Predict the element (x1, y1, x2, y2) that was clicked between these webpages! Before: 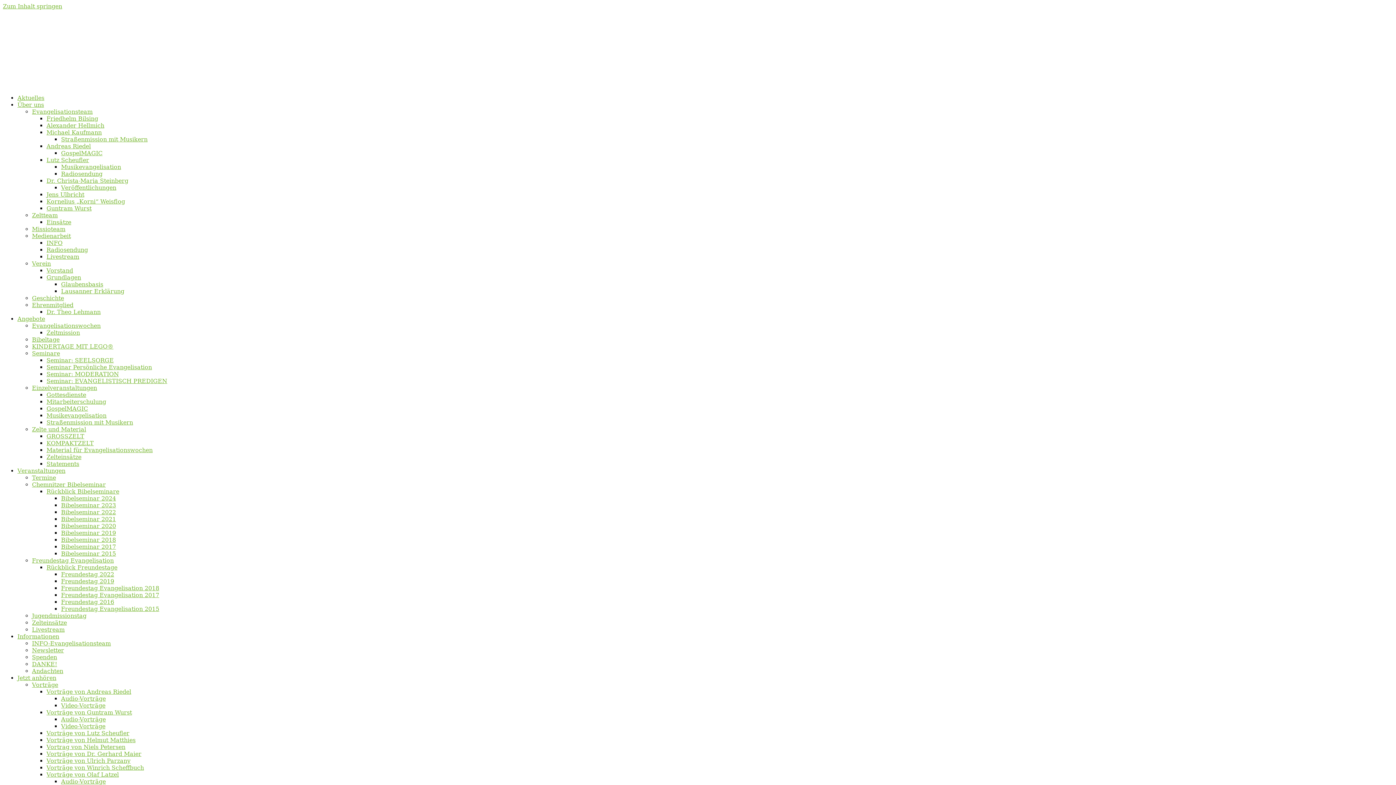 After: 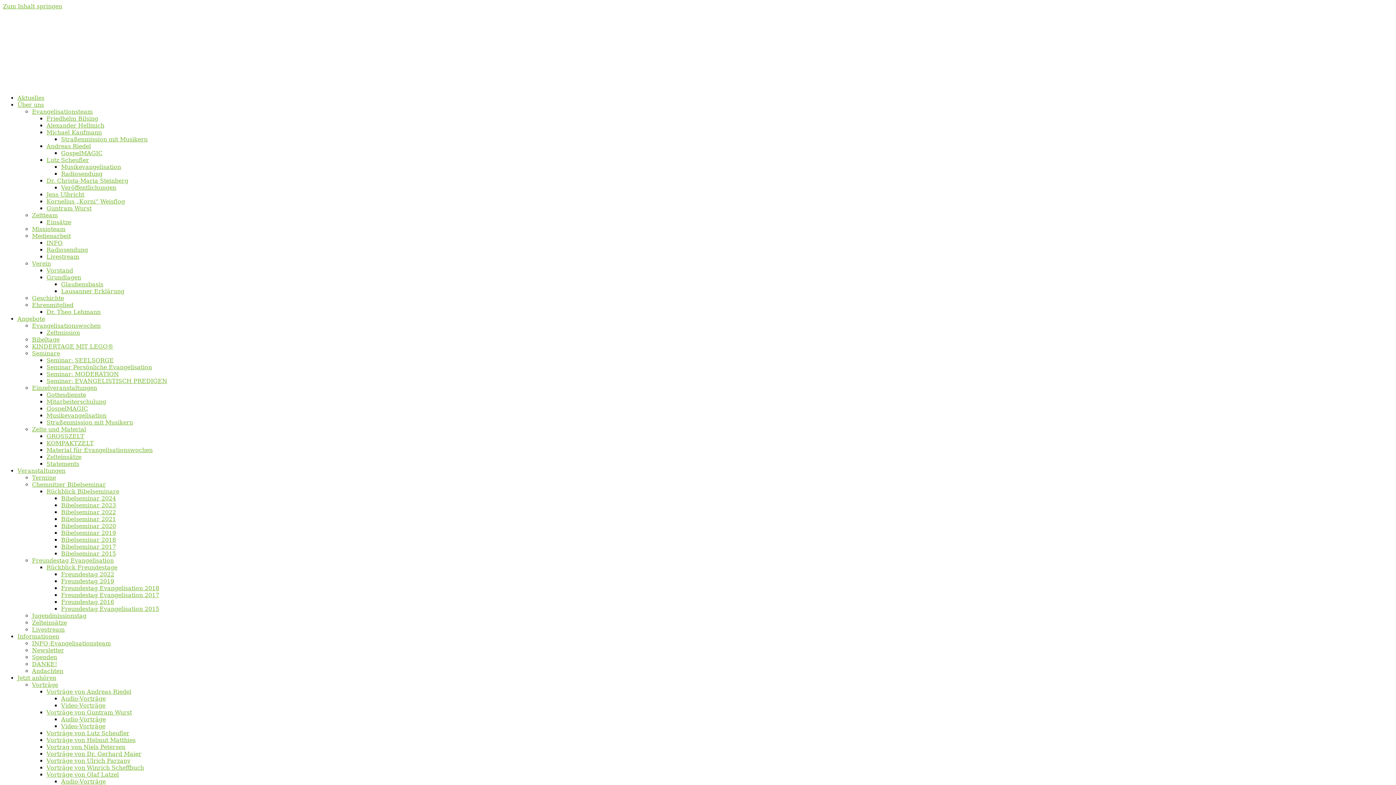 Action: label: Zelt­team bbox: (32, 212, 57, 218)